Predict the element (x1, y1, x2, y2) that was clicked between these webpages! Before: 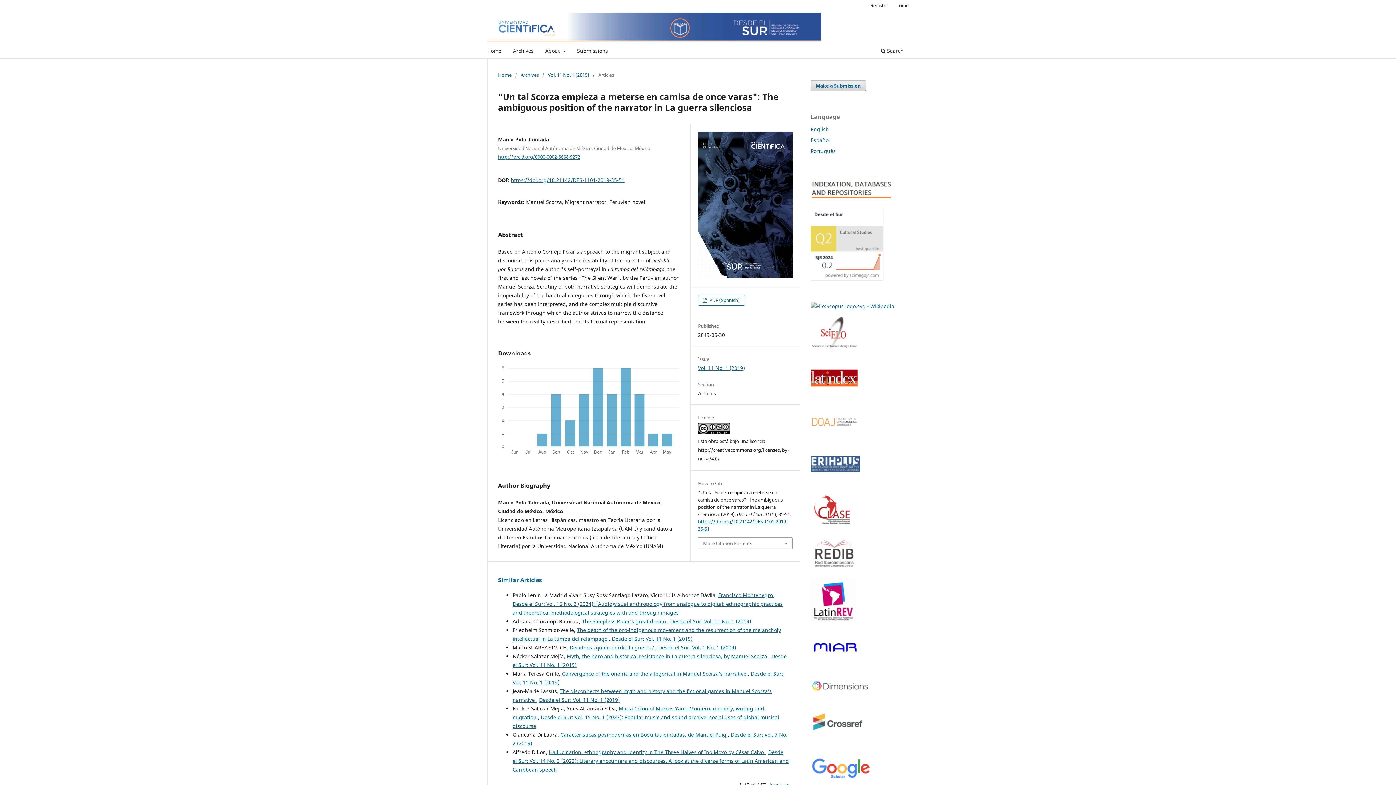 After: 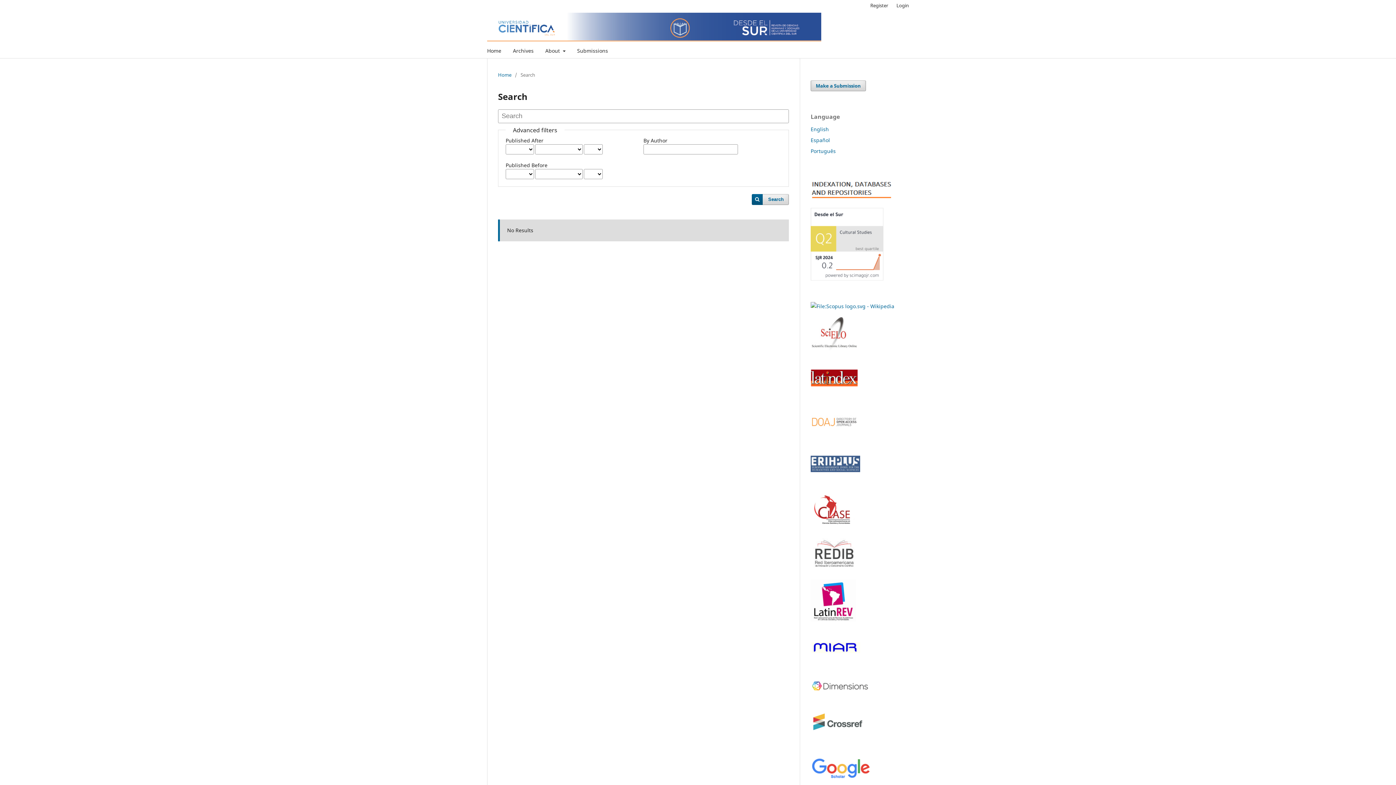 Action: label:  Search bbox: (878, 45, 906, 58)